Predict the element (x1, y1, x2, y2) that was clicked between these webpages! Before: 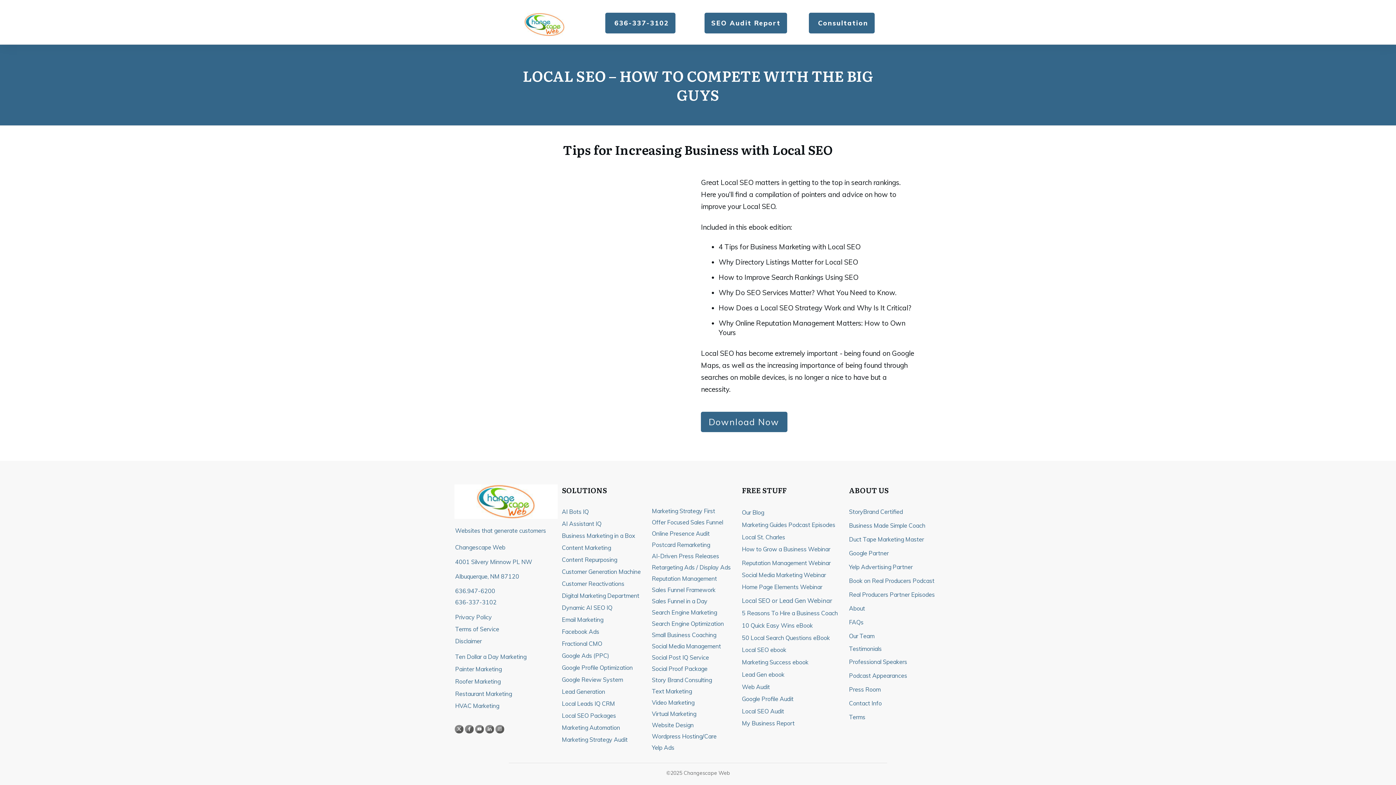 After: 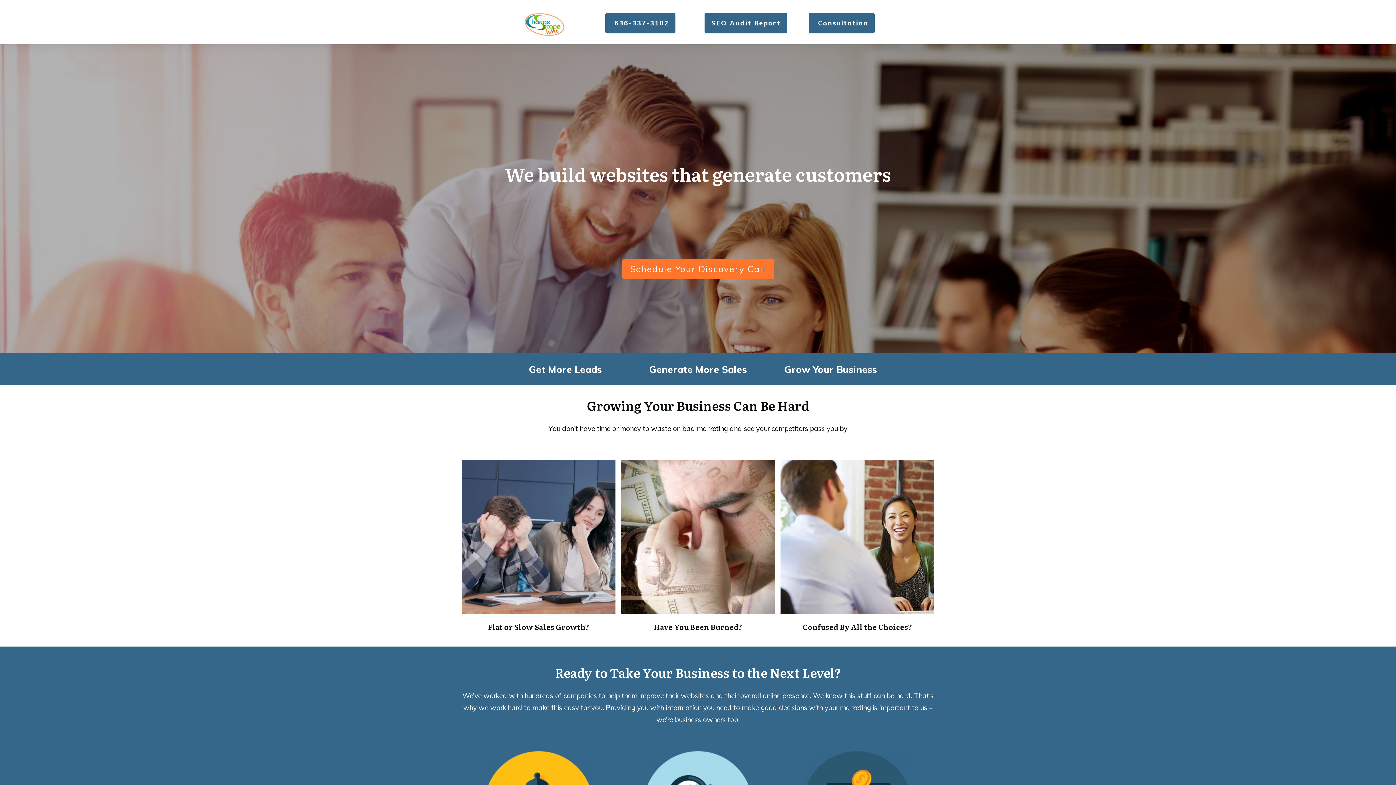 Action: bbox: (454, 484, 557, 519)